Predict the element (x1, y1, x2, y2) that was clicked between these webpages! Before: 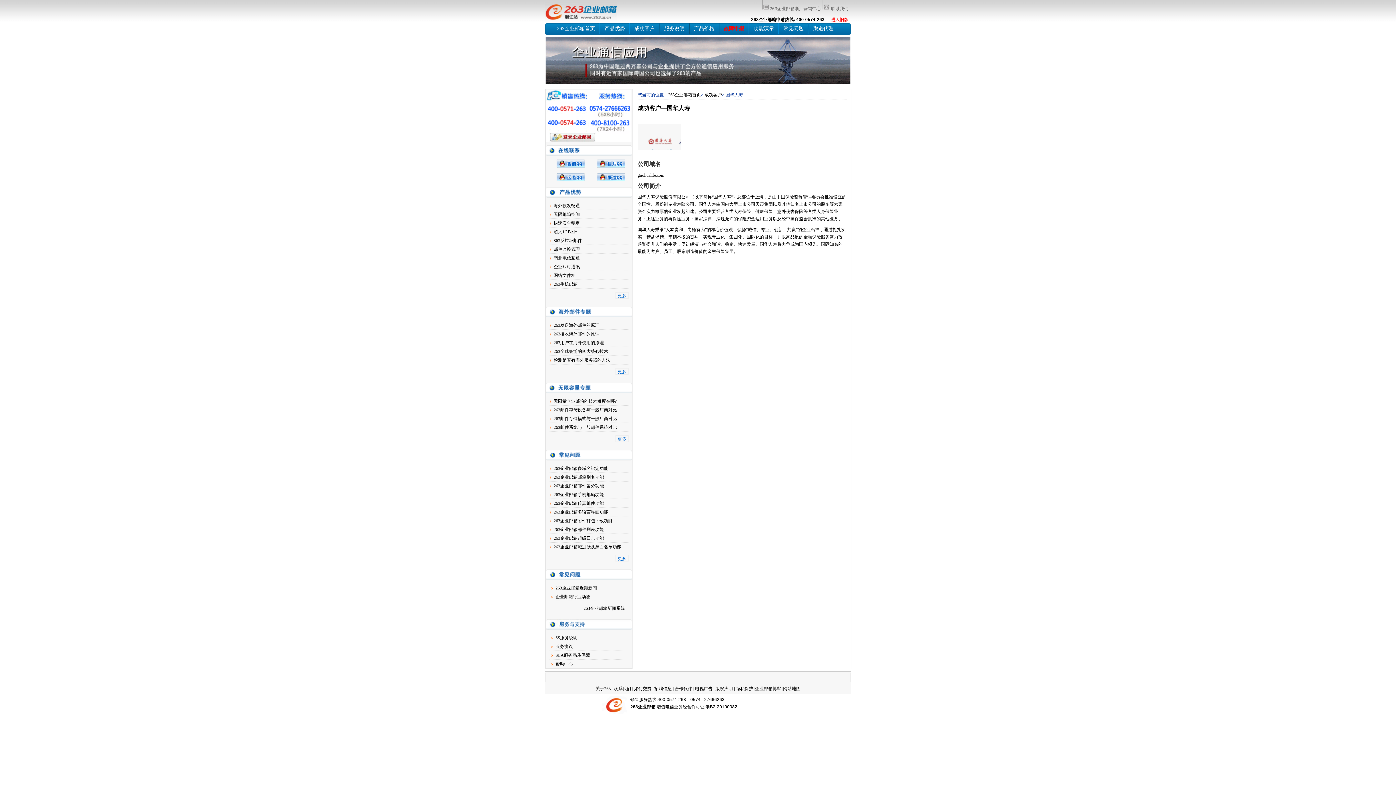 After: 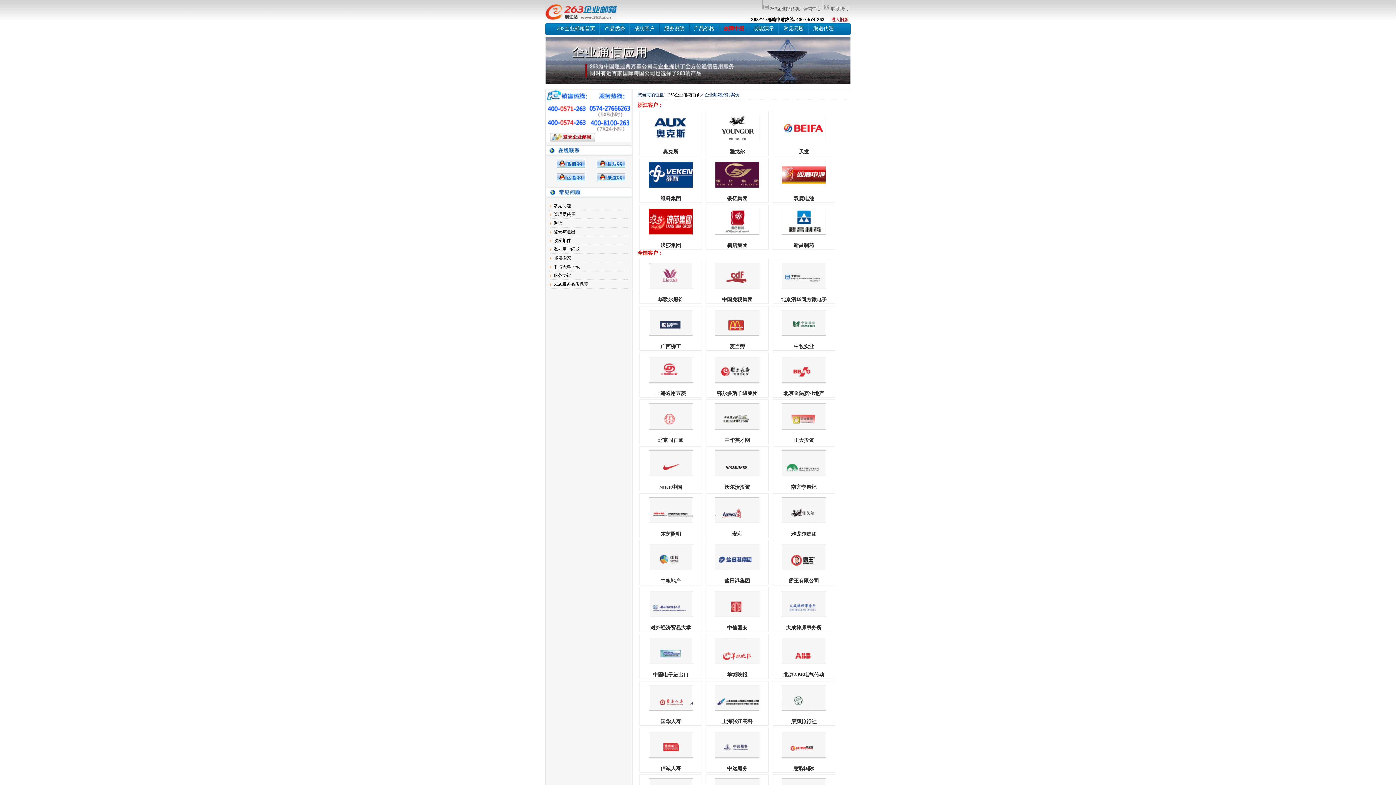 Action: bbox: (629, 23, 659, 34) label: 成功客户